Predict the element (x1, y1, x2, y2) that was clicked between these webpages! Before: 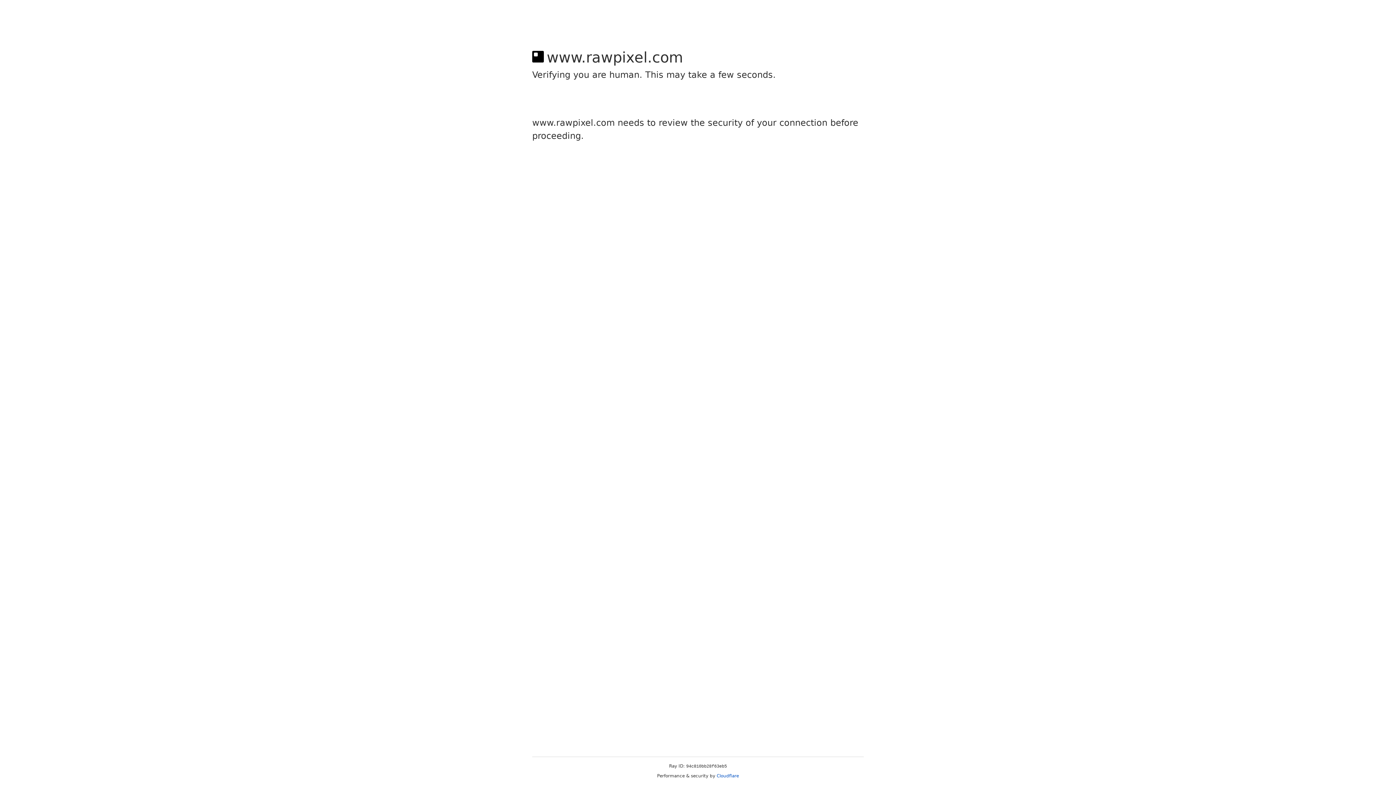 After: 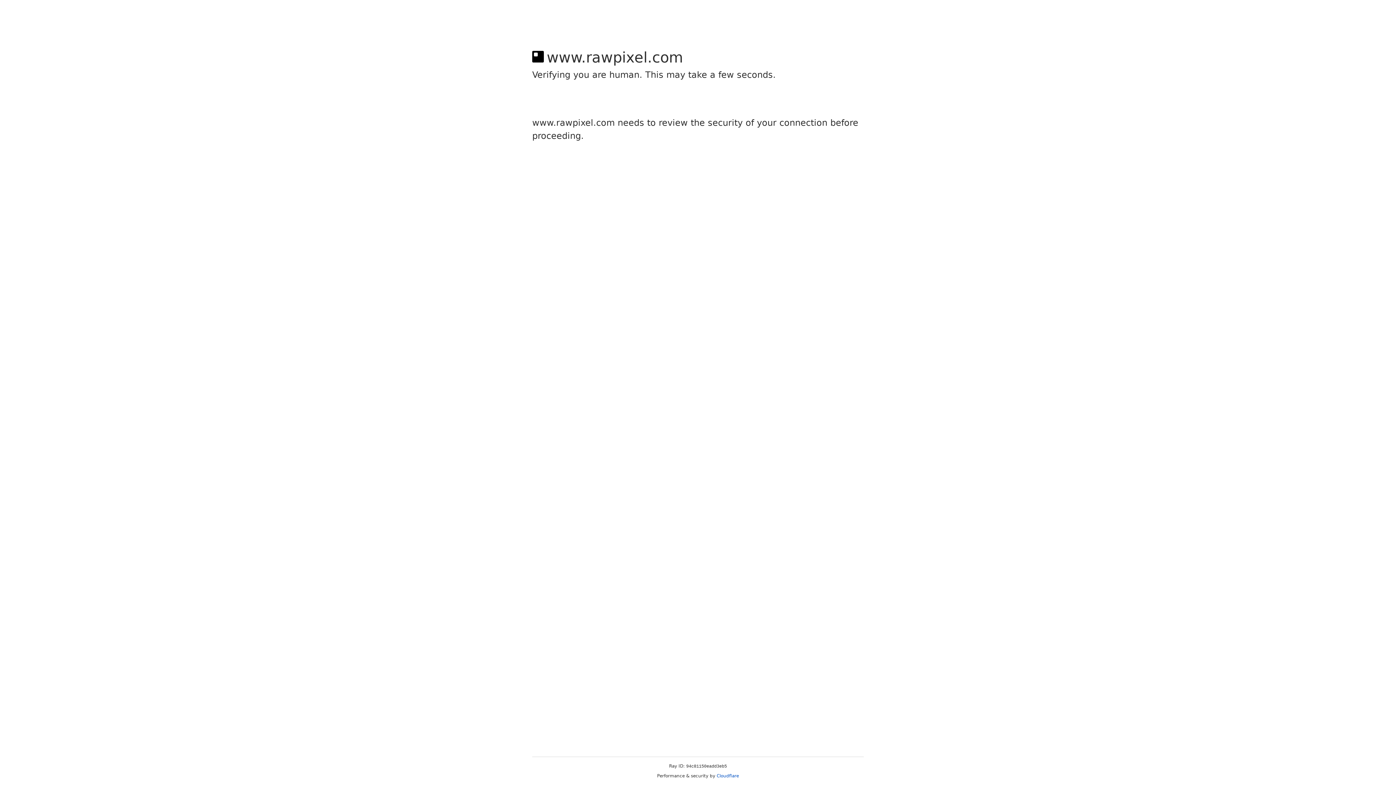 Action: bbox: (716, 773, 739, 778) label: Cloudflare